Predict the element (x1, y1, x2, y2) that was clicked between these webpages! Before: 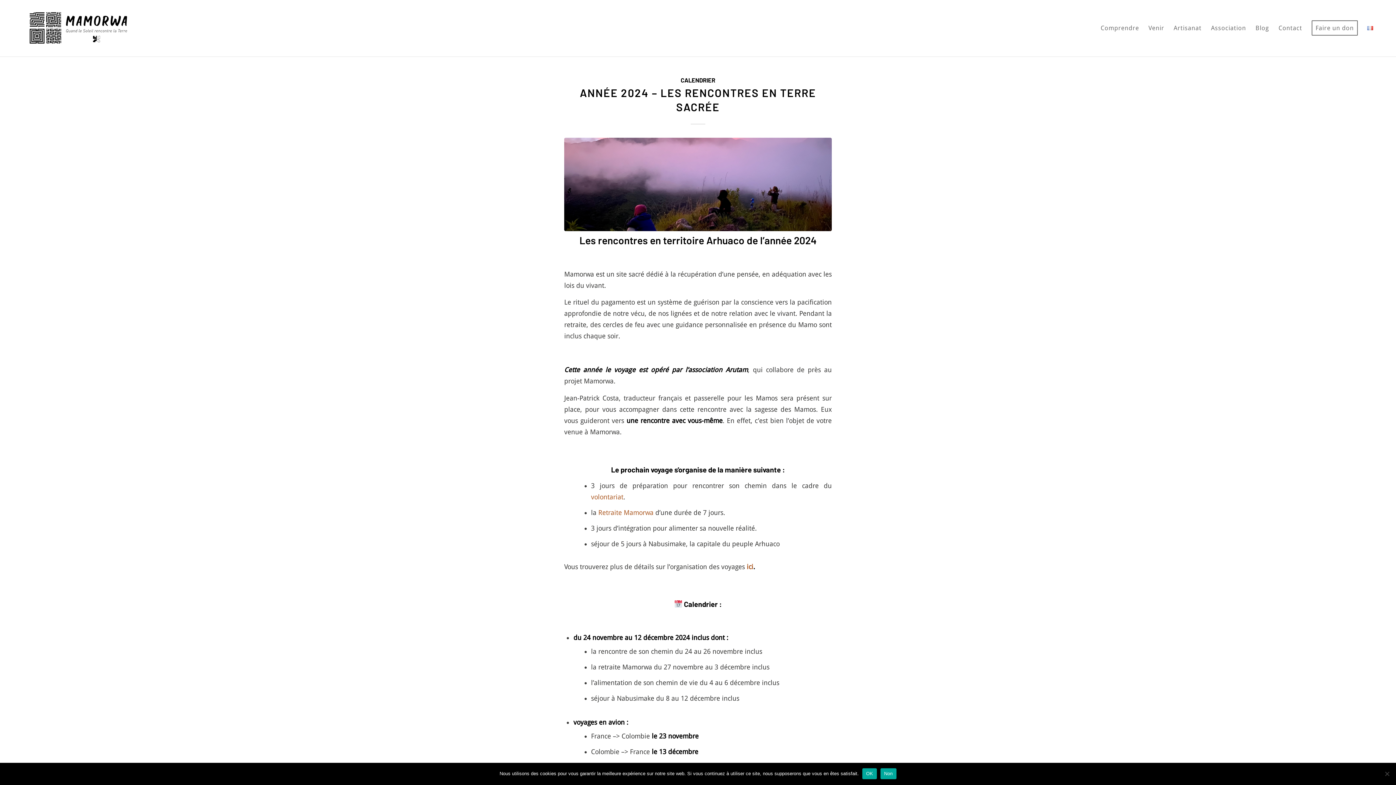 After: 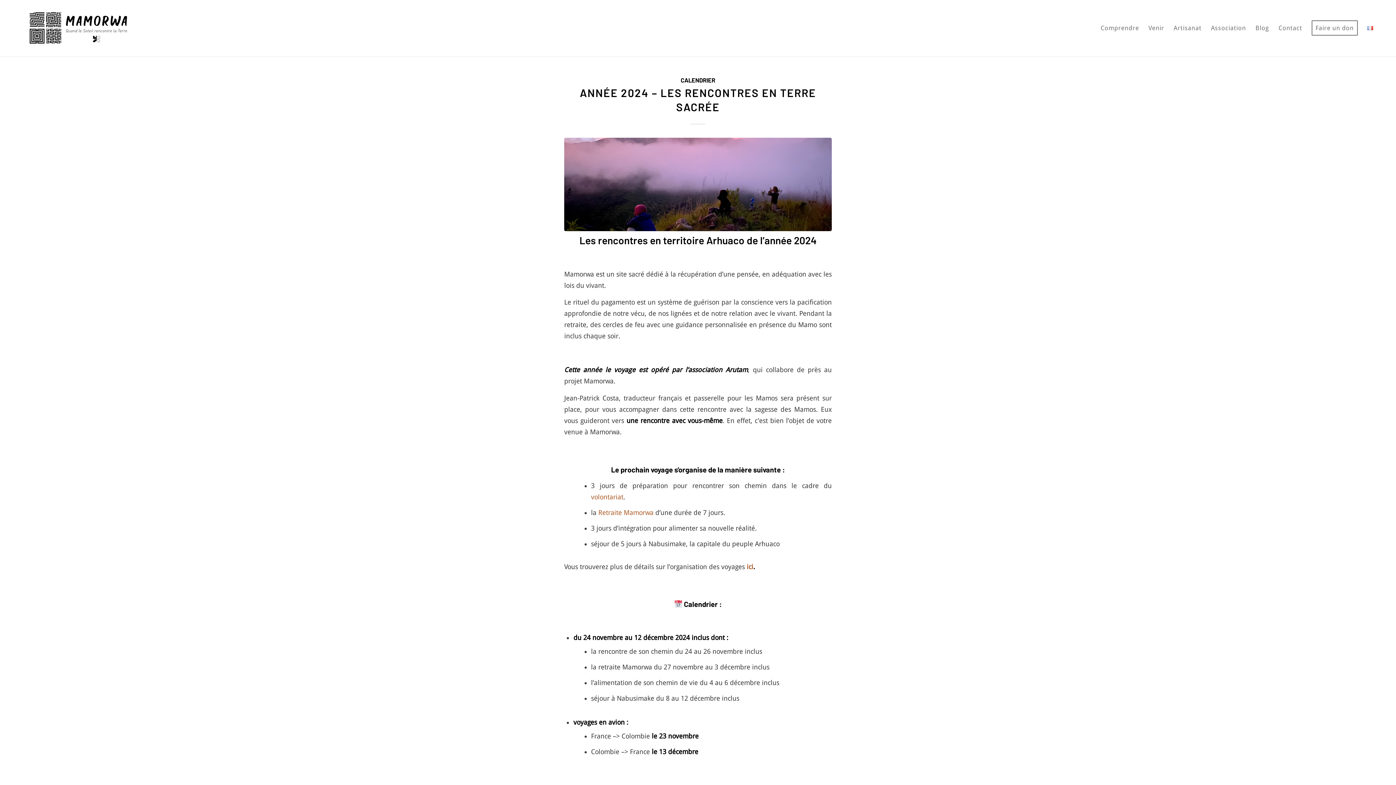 Action: label: Faire un don bbox: (1307, 0, 1362, 56)